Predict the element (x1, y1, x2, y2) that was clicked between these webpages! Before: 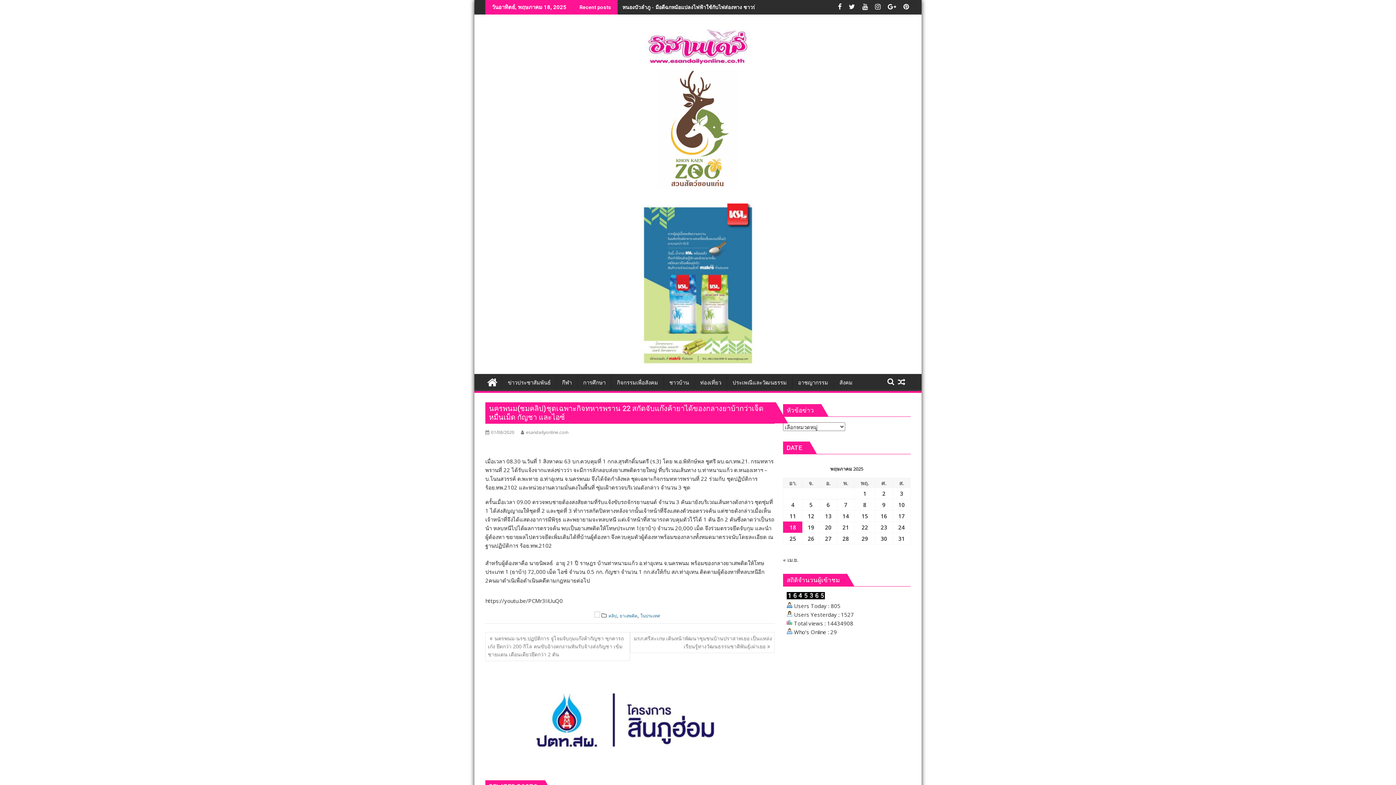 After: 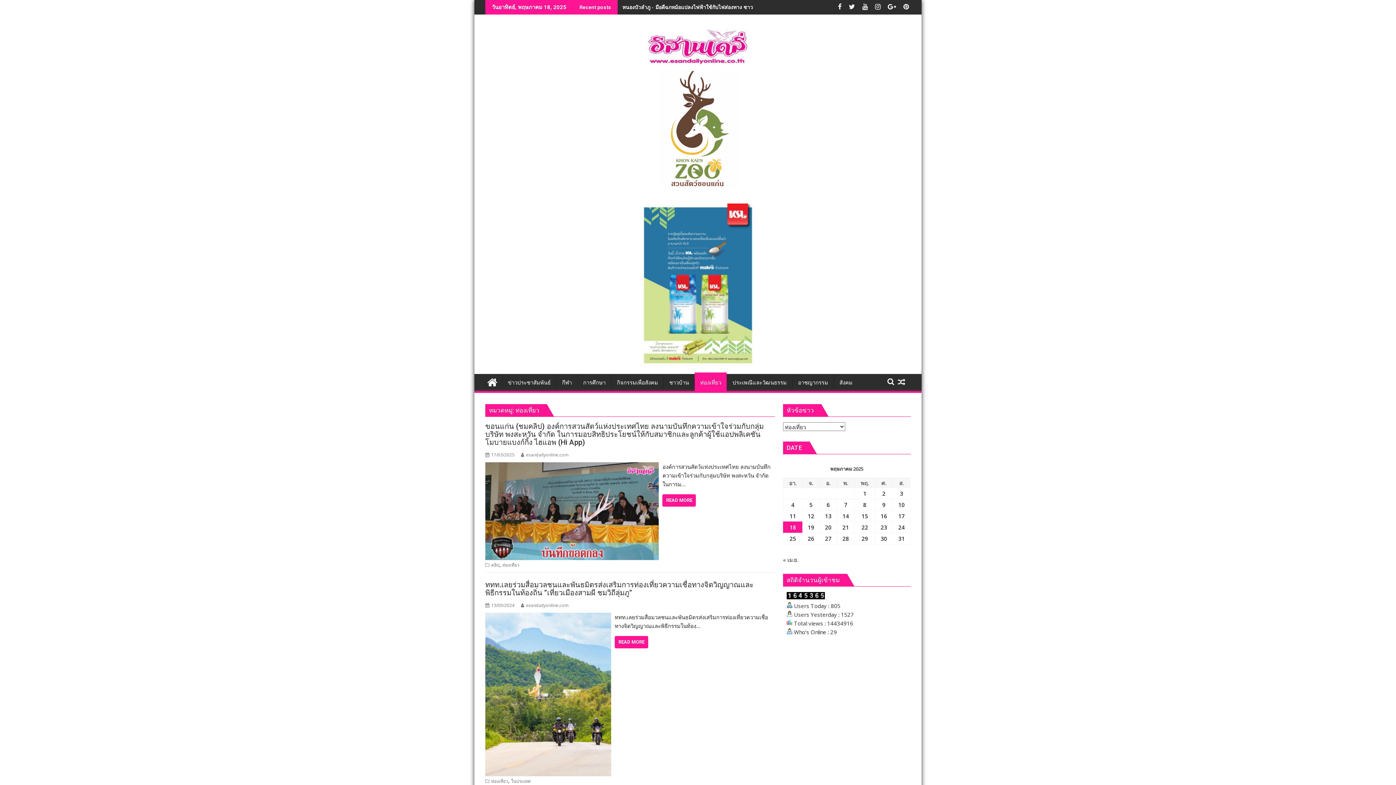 Action: bbox: (694, 374, 726, 391) label: ท่องเที่ยว